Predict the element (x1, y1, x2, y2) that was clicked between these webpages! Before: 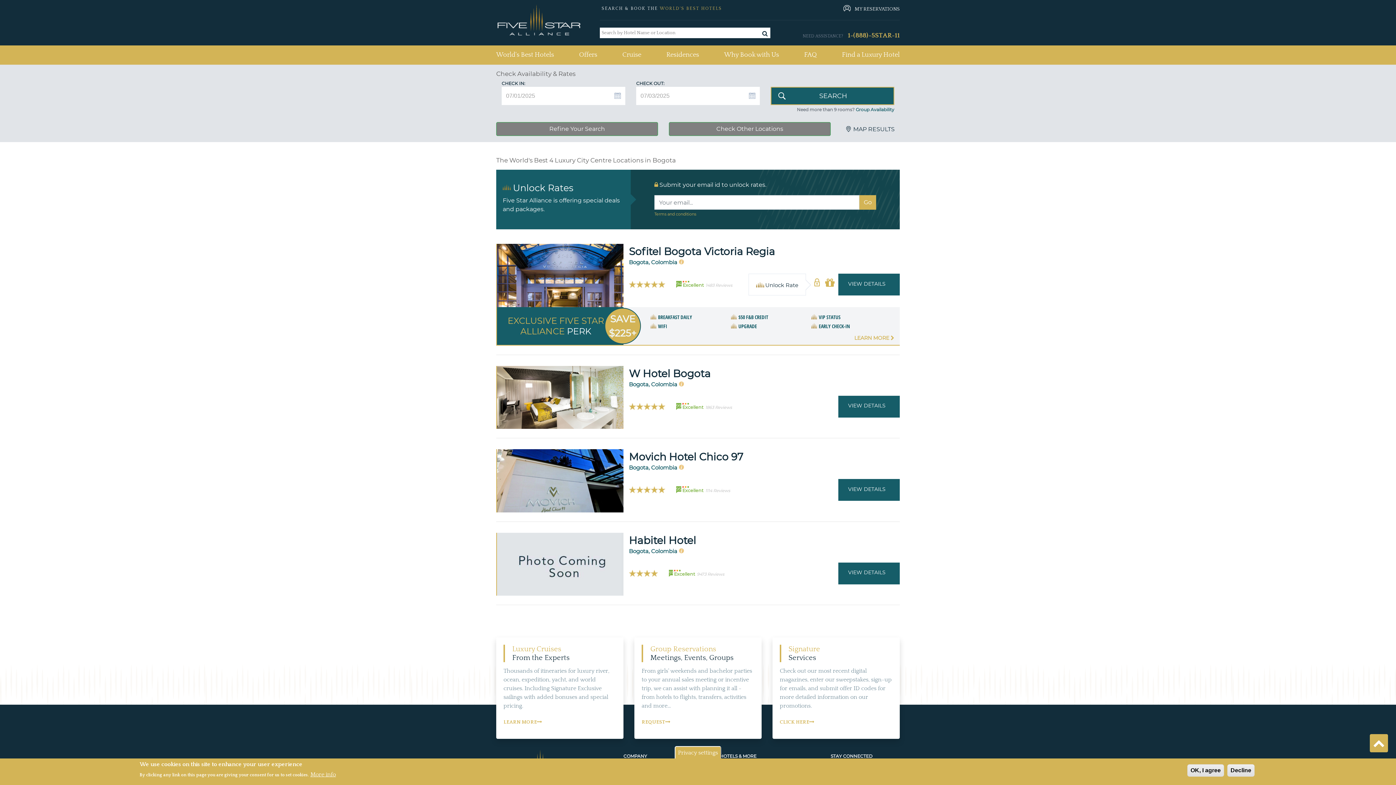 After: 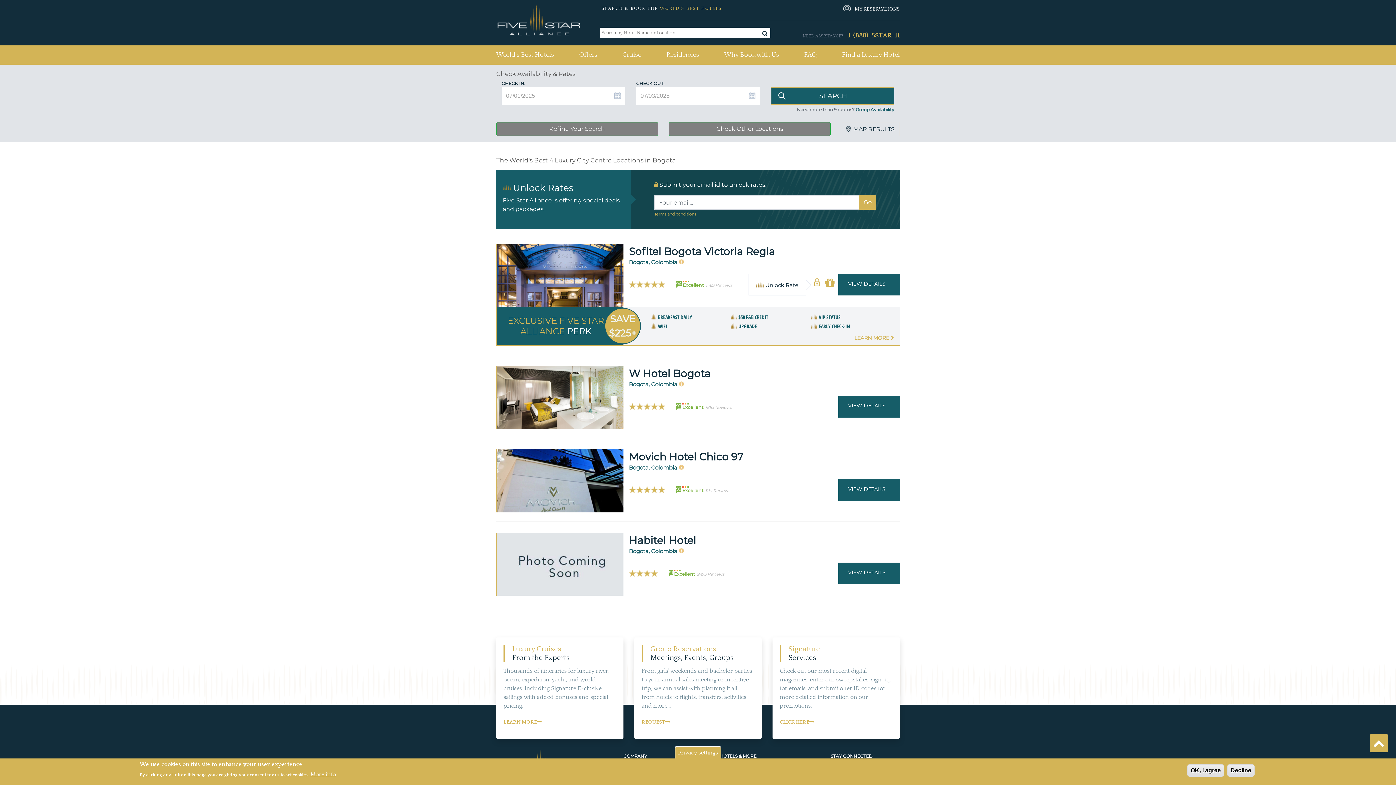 Action: label: Terms and conditions bbox: (654, 211, 696, 216)